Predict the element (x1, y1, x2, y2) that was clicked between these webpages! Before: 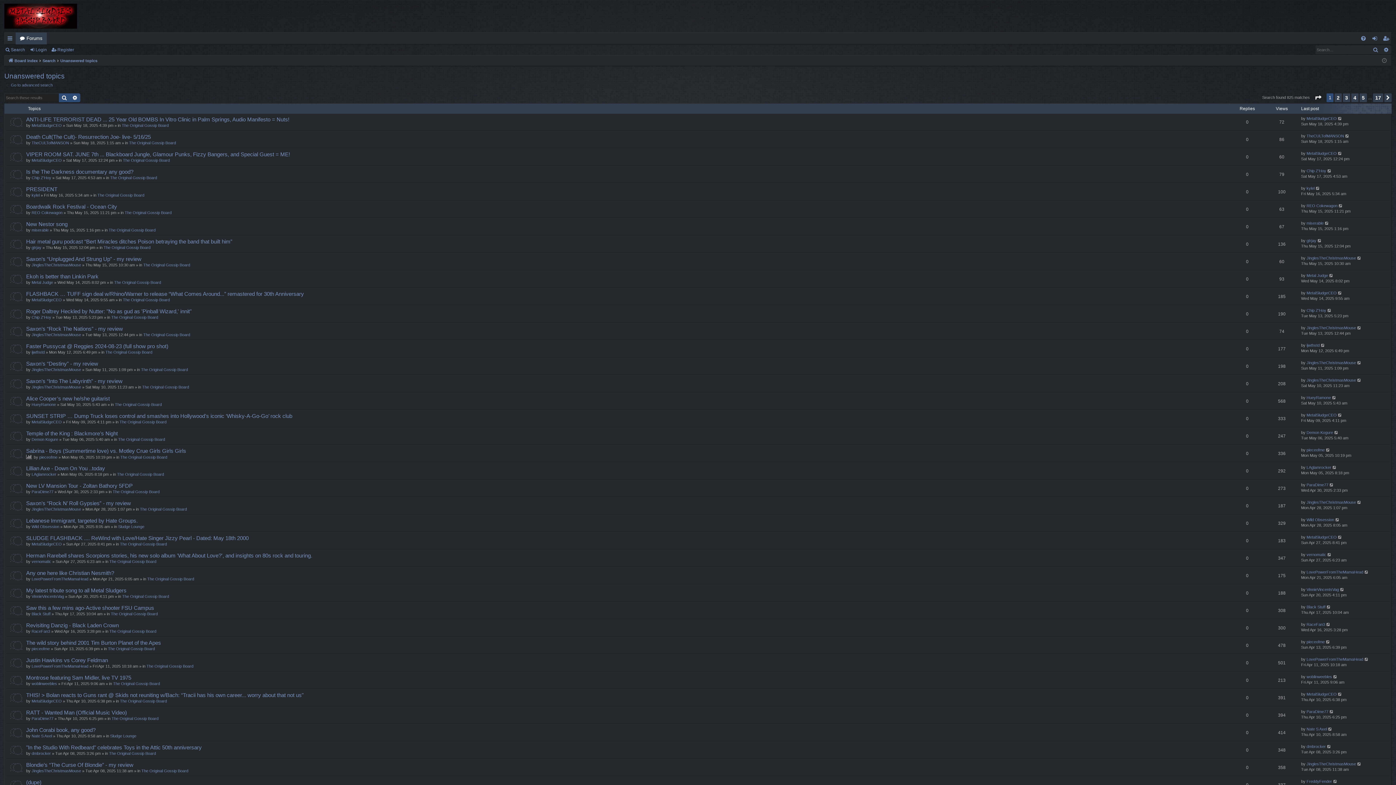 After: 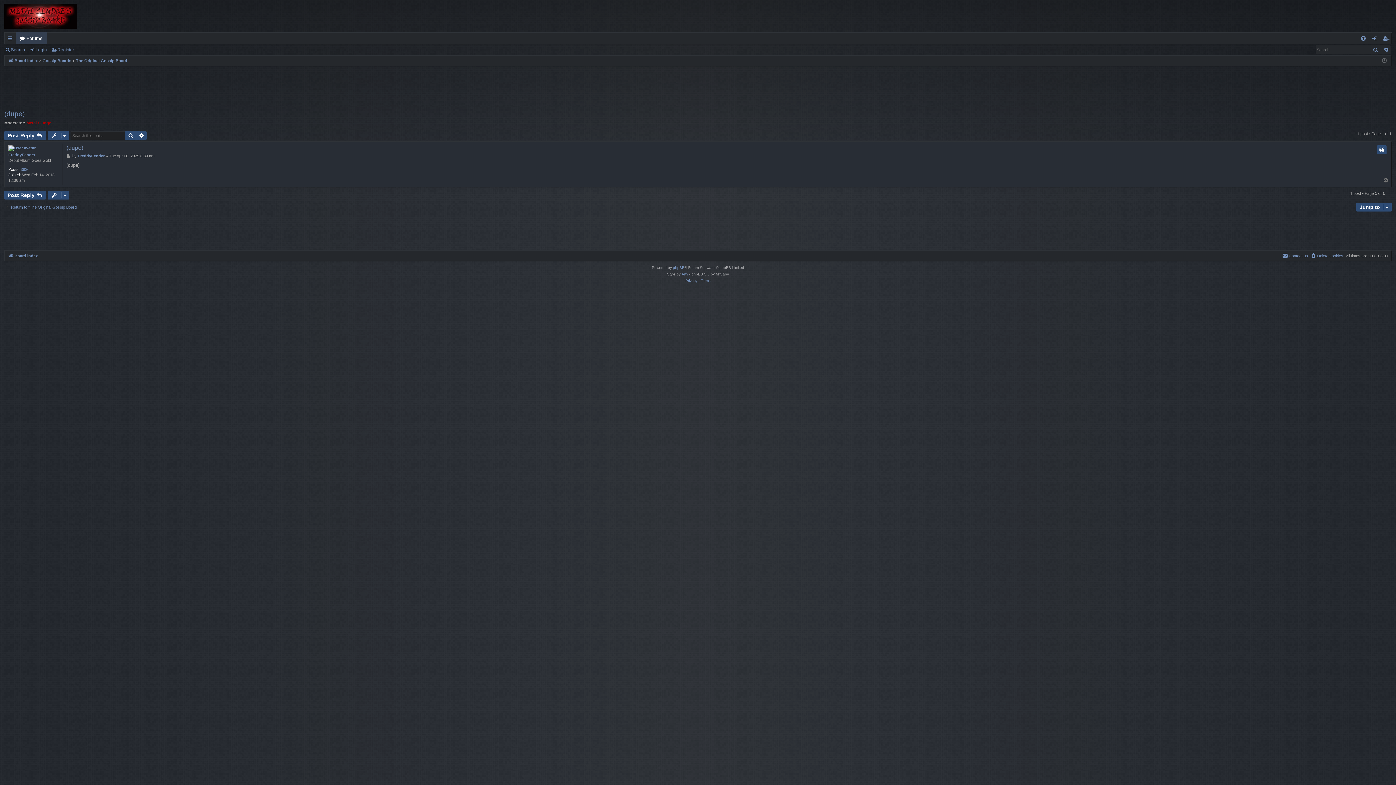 Action: bbox: (26, 779, 41, 786) label: (dupe)